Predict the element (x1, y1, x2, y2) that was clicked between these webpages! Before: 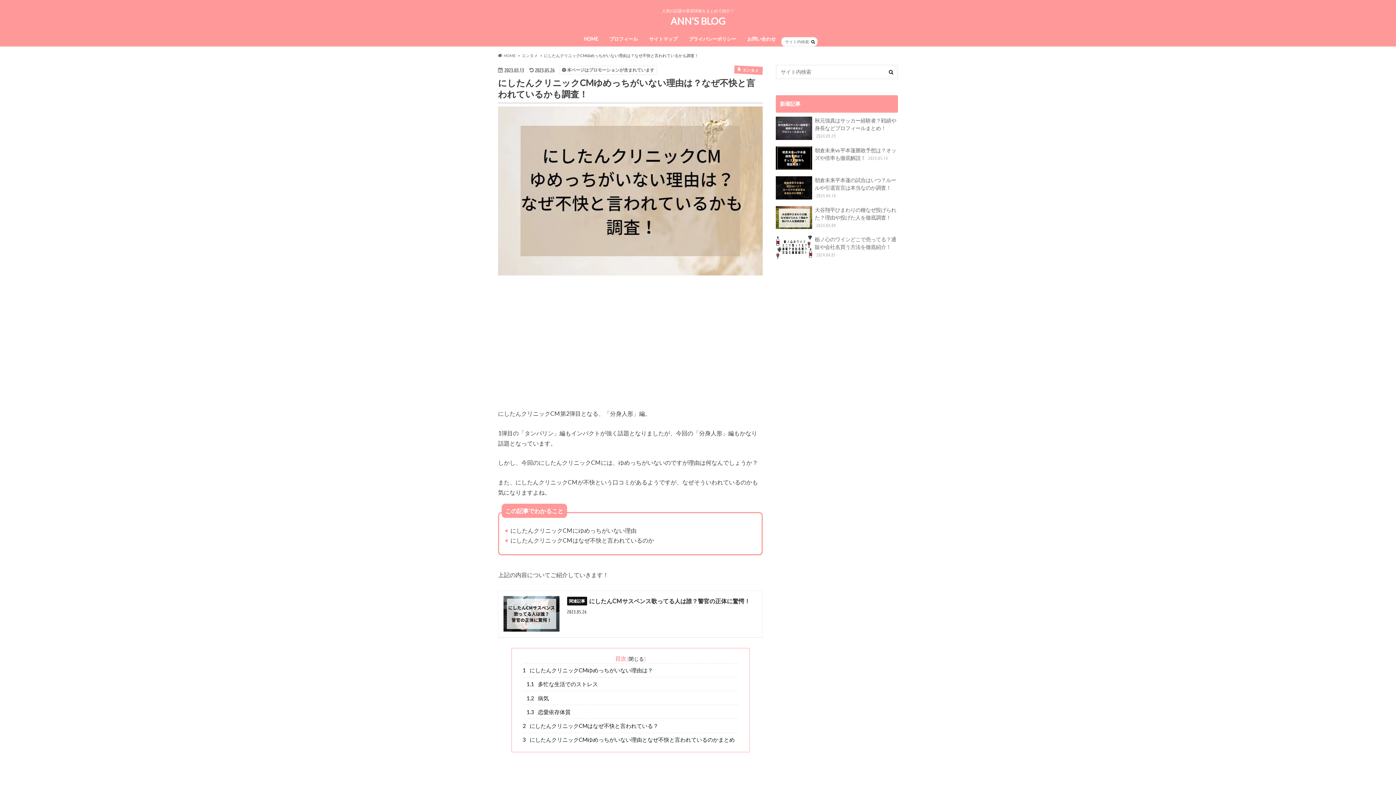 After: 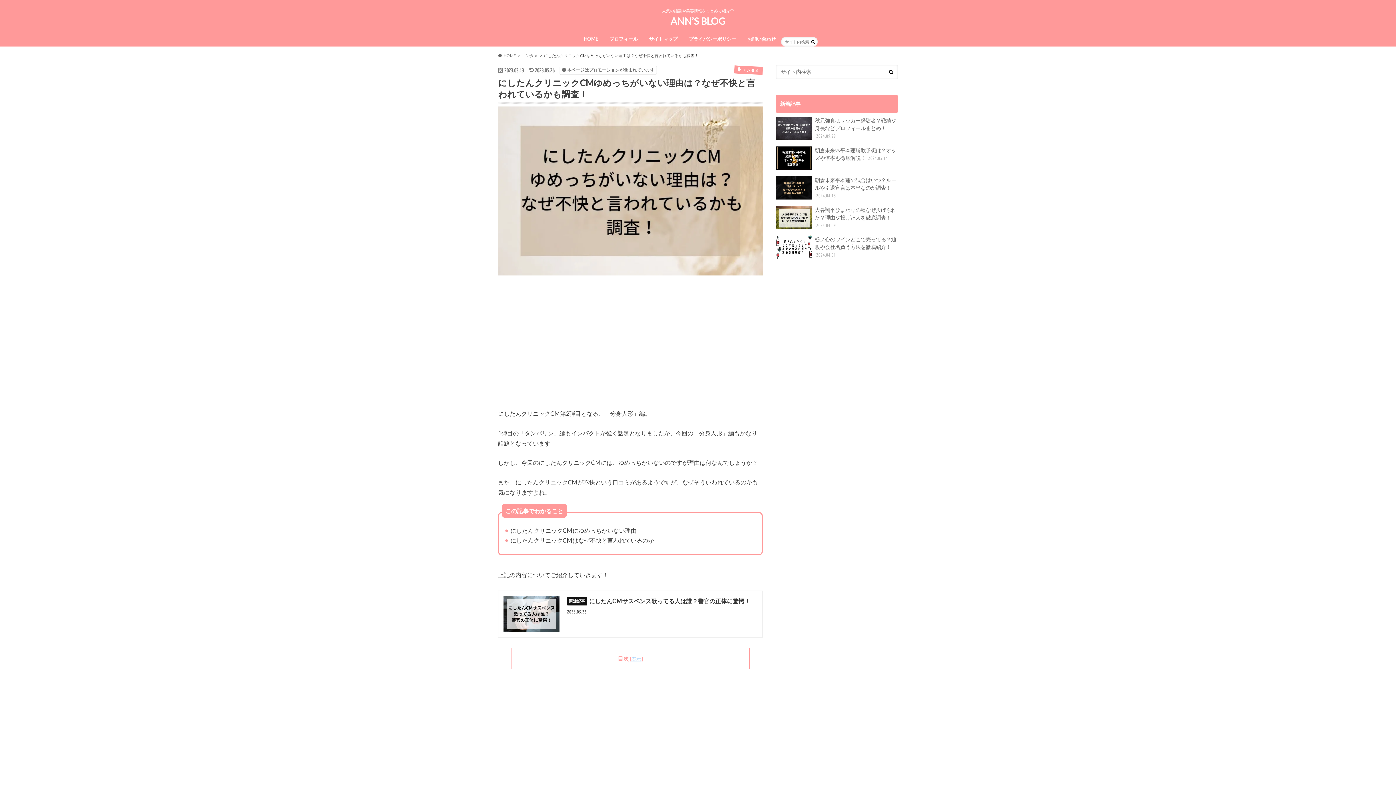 Action: bbox: (628, 655, 644, 662) label: 閉じる